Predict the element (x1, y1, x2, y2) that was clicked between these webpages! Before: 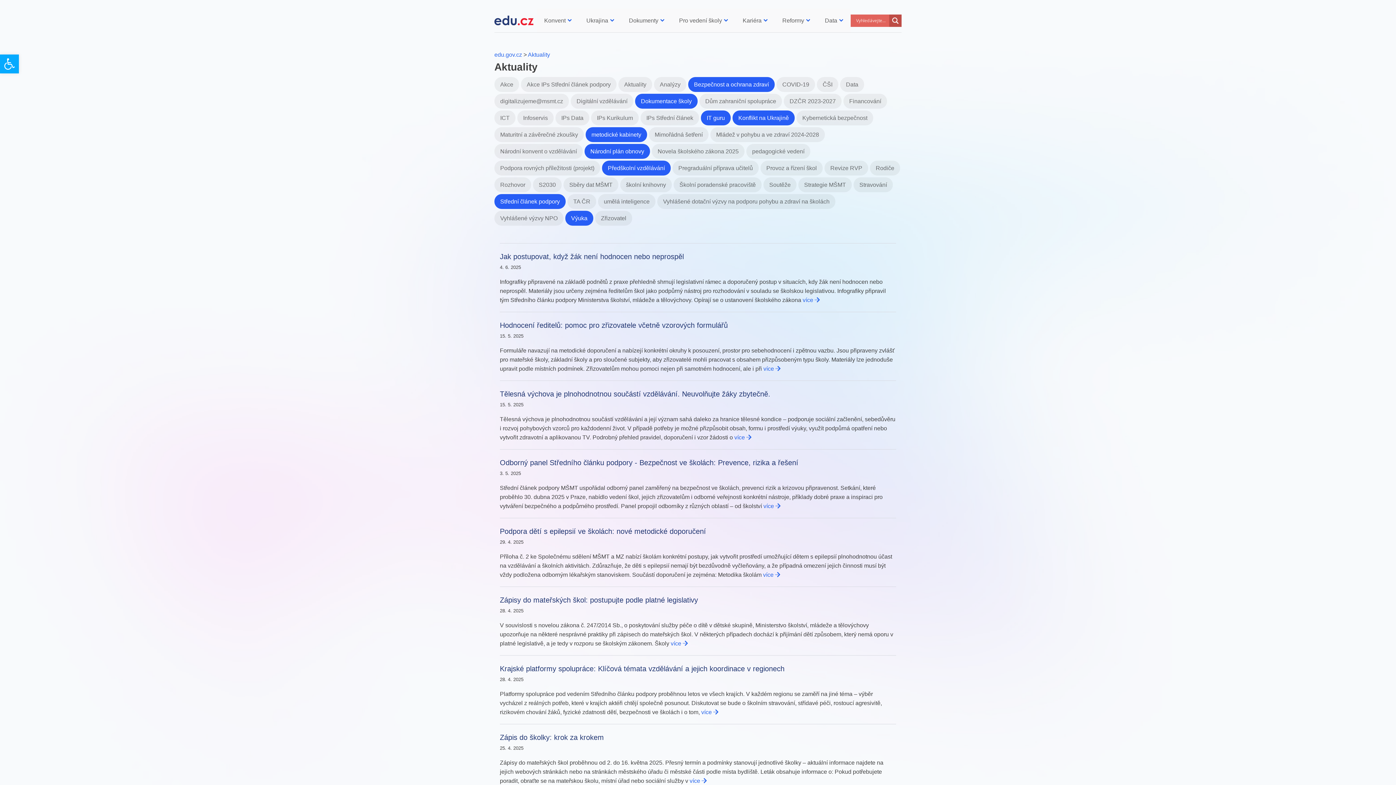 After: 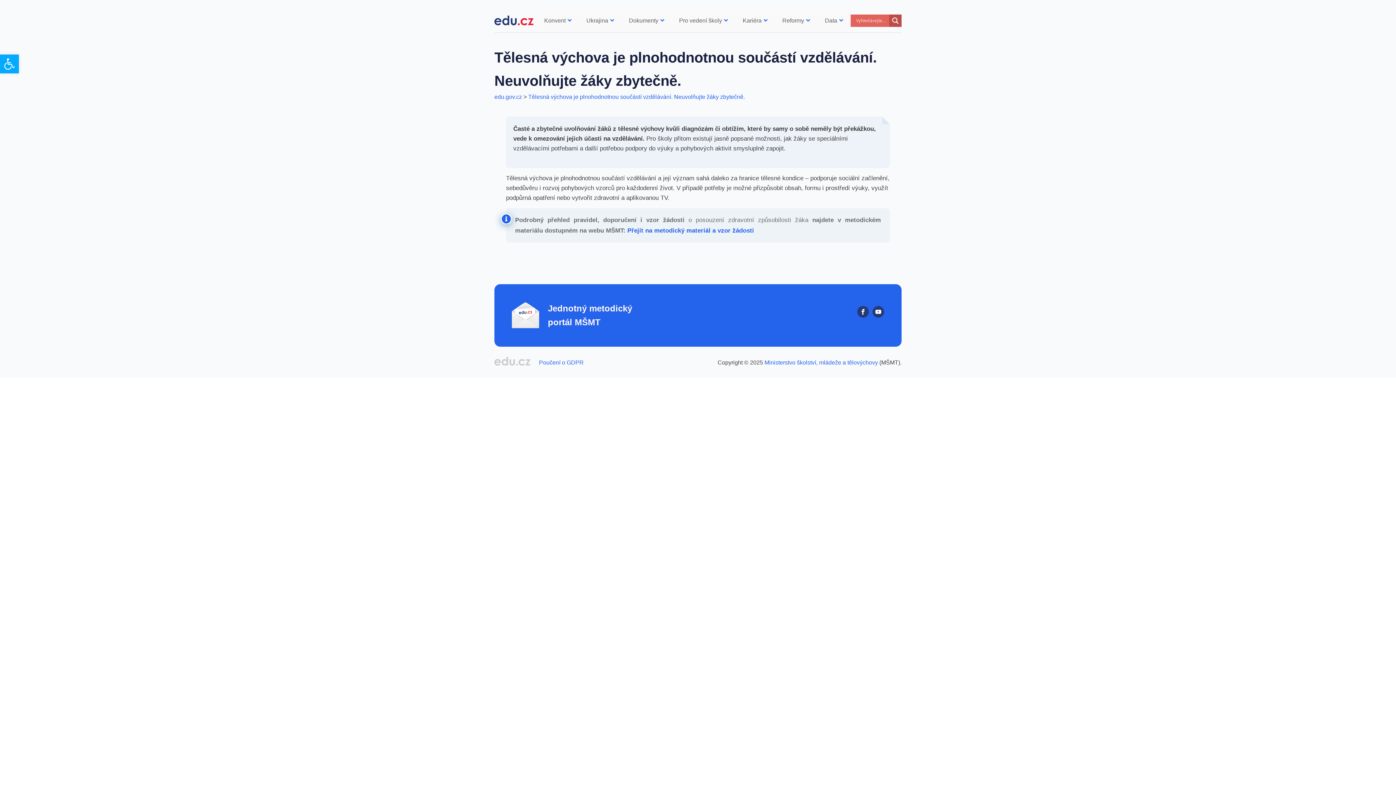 Action: bbox: (734, 434, 751, 440) label: více 